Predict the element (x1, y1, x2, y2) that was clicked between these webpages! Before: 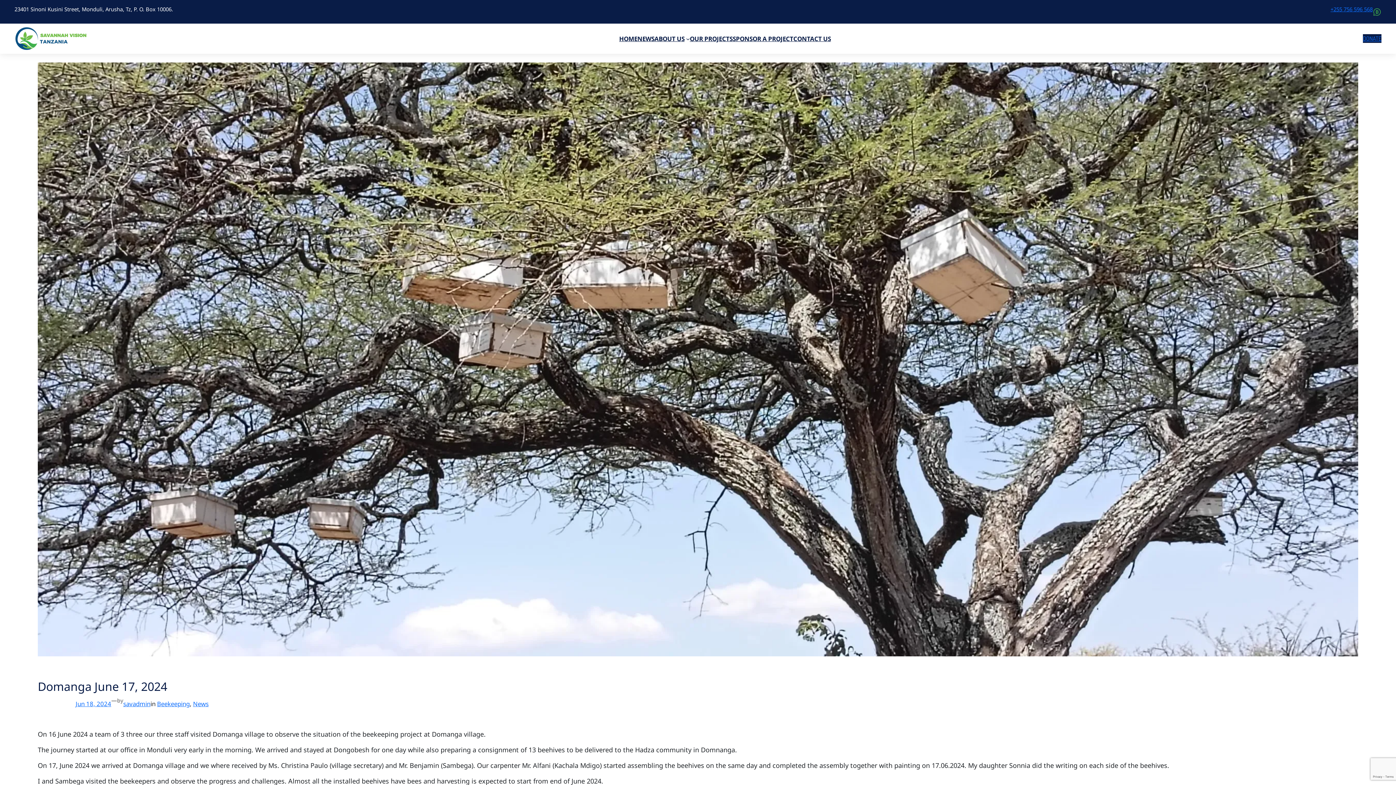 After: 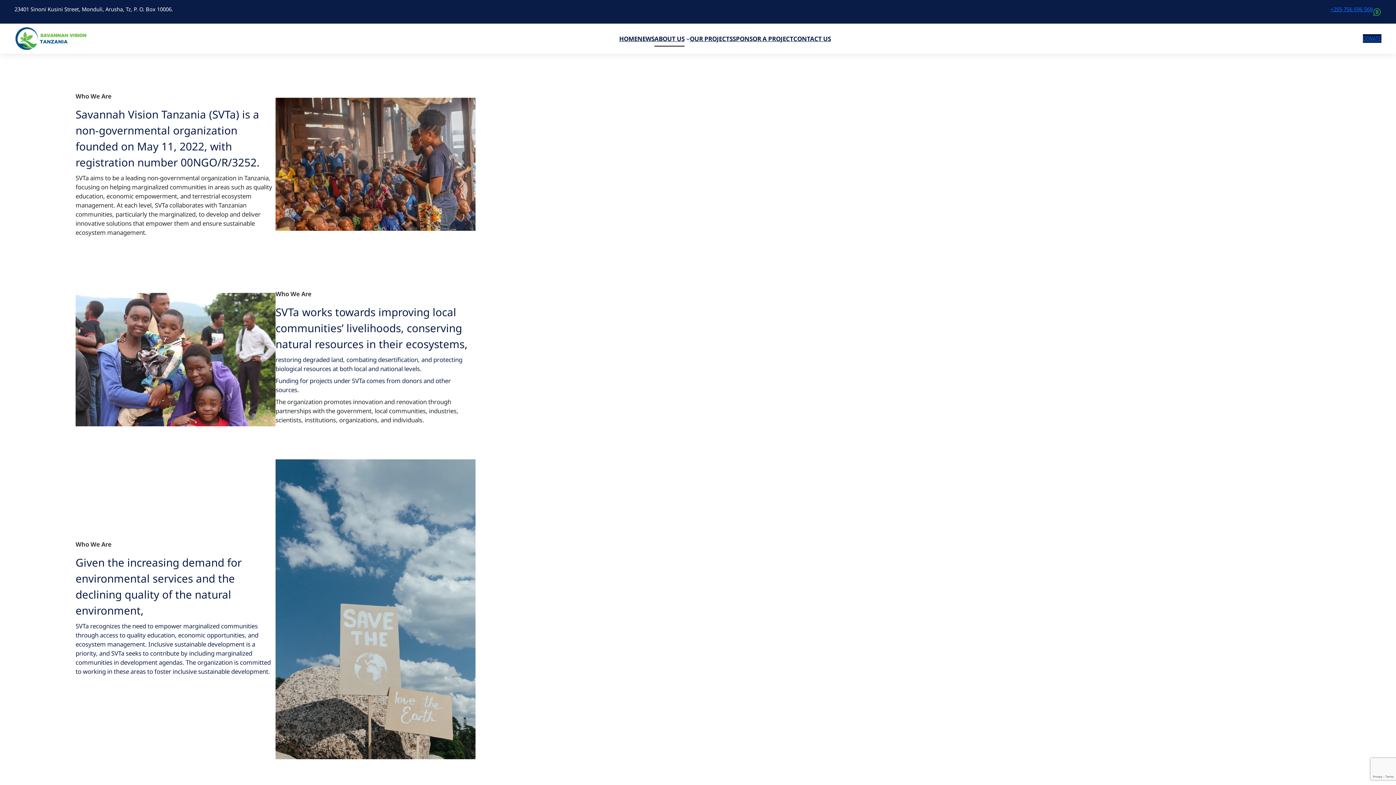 Action: bbox: (654, 34, 684, 43) label: ABOUT US